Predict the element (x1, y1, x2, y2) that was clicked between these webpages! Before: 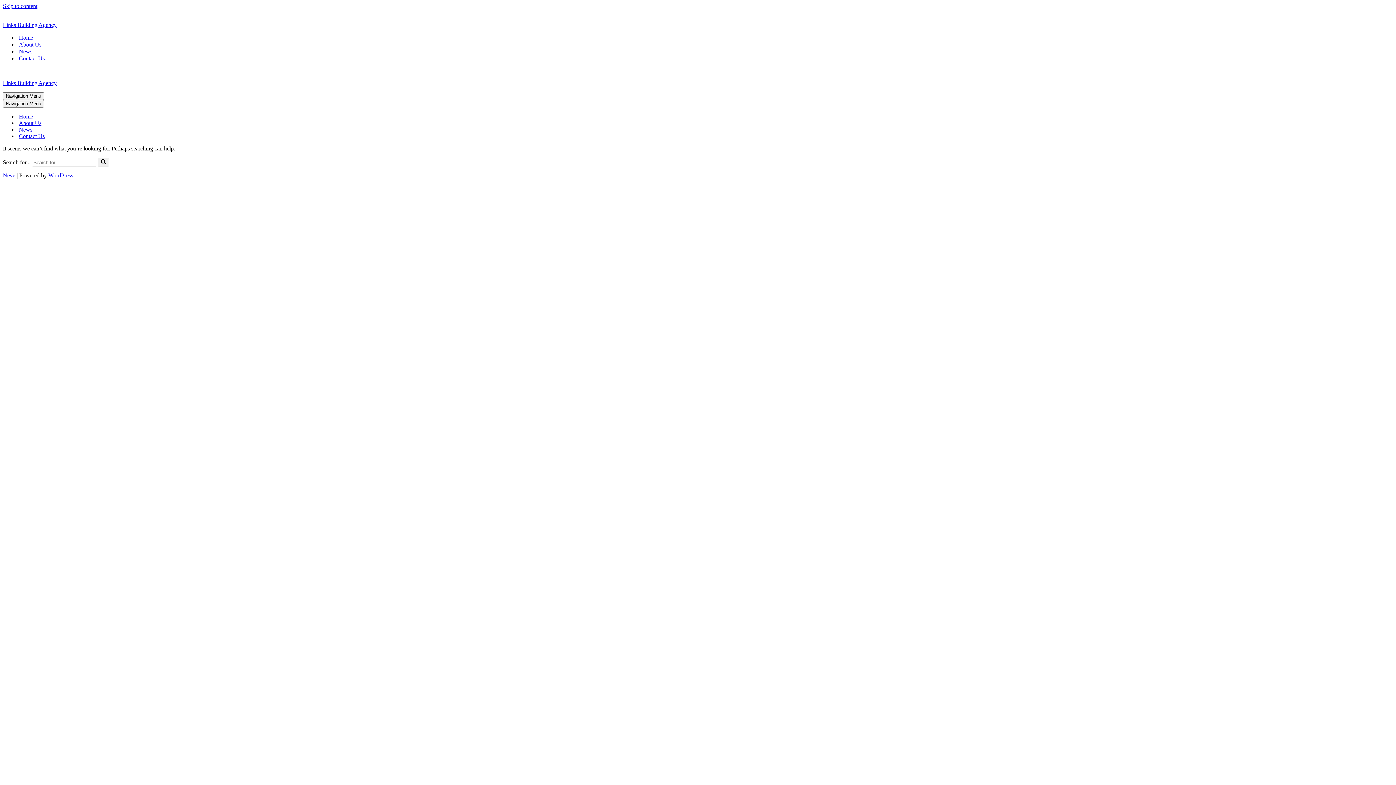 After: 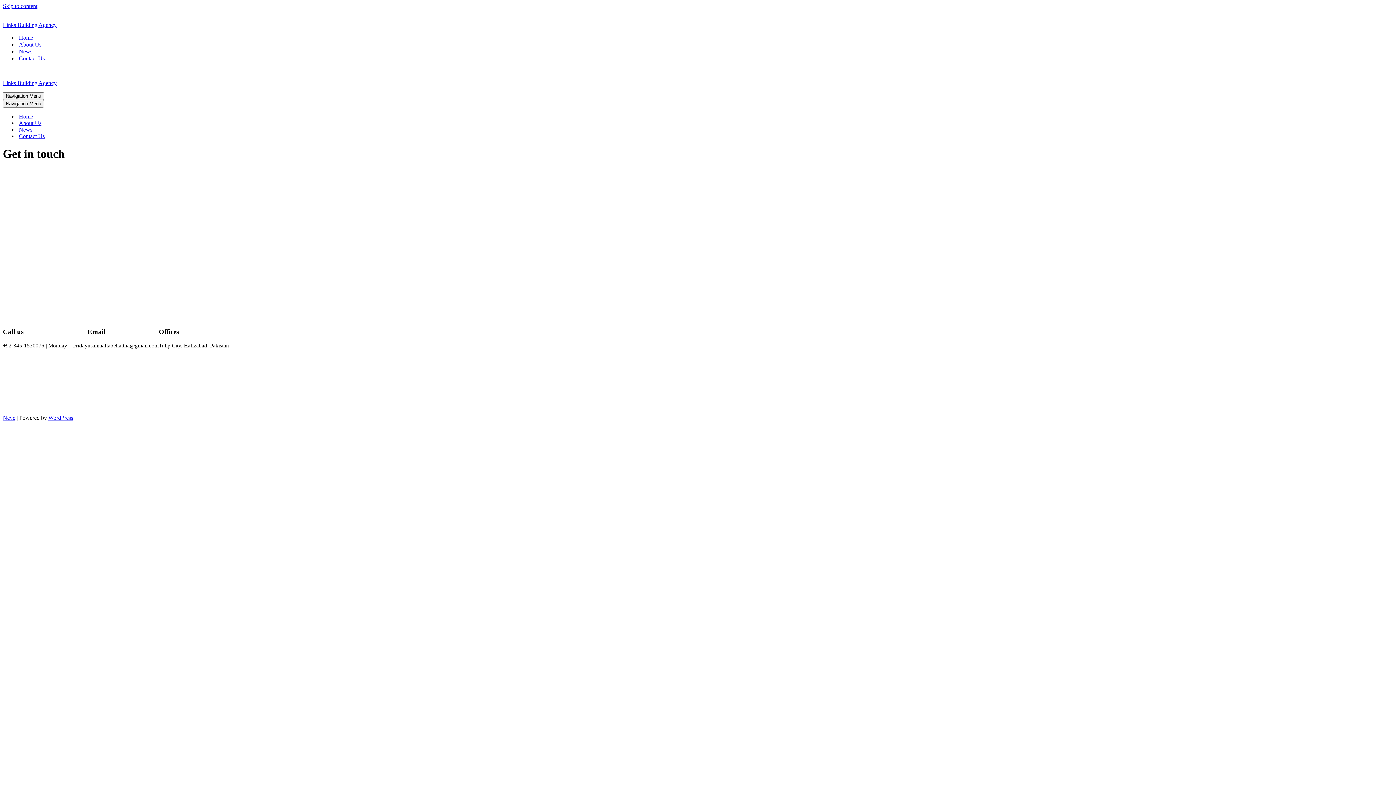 Action: label: Contact Us bbox: (18, 133, 44, 139)